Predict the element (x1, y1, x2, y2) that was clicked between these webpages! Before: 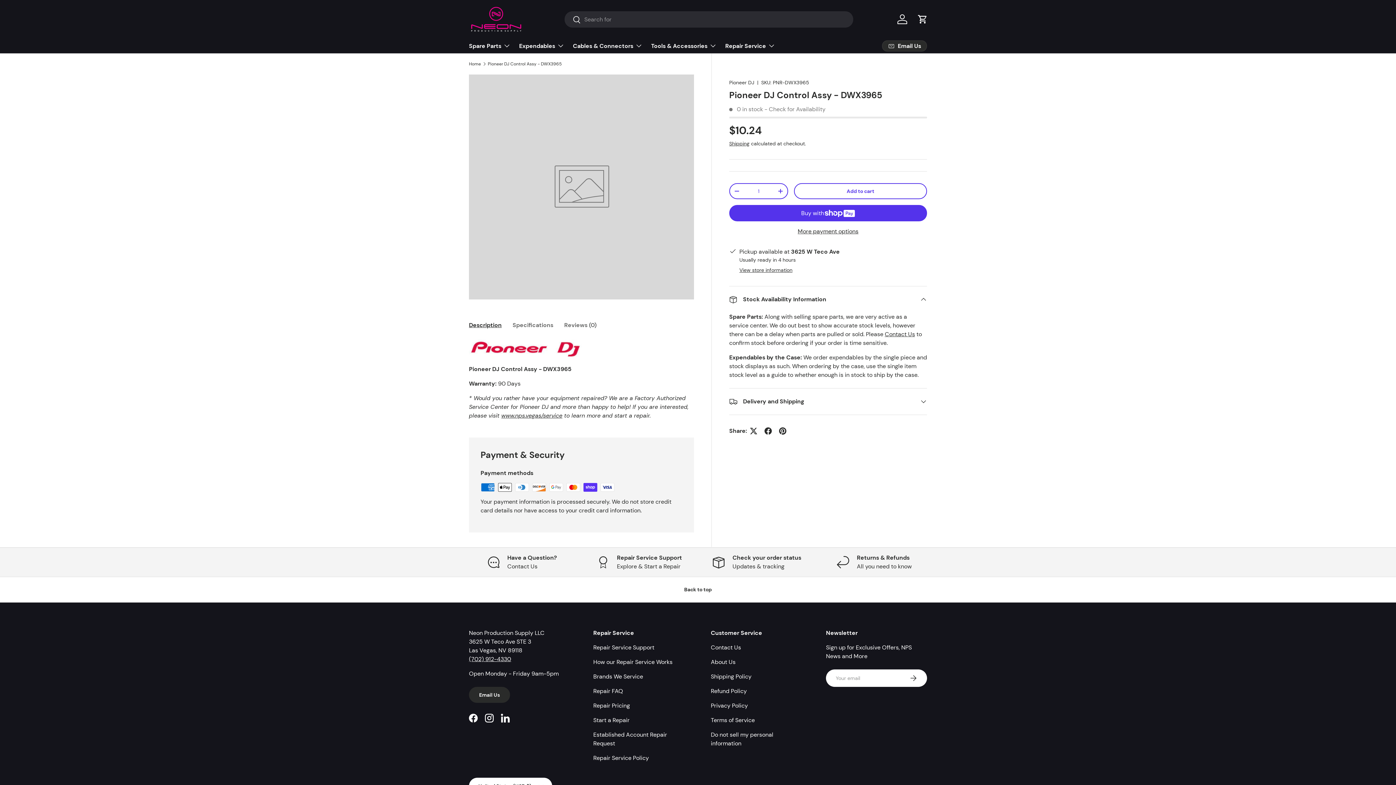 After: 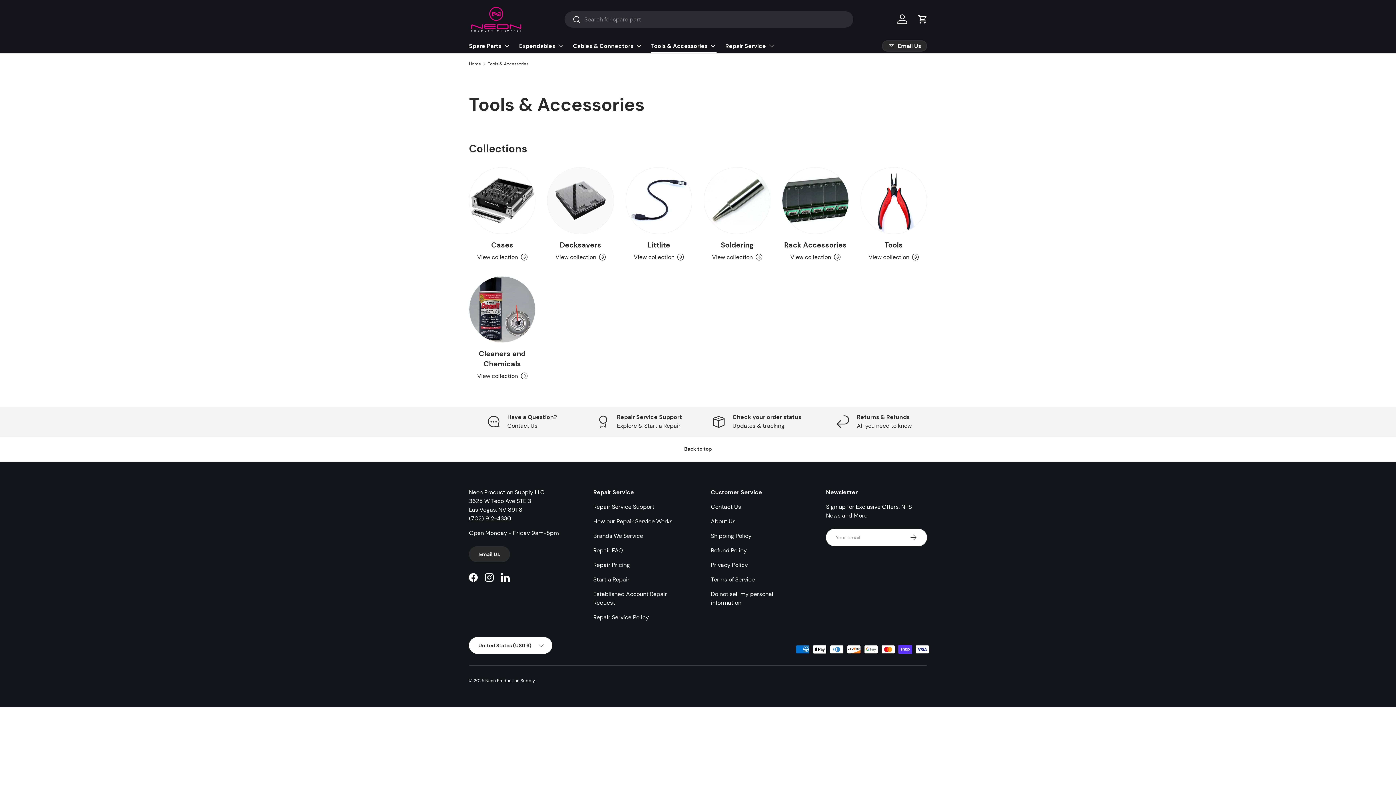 Action: bbox: (651, 38, 716, 53) label: Tools & Accessories